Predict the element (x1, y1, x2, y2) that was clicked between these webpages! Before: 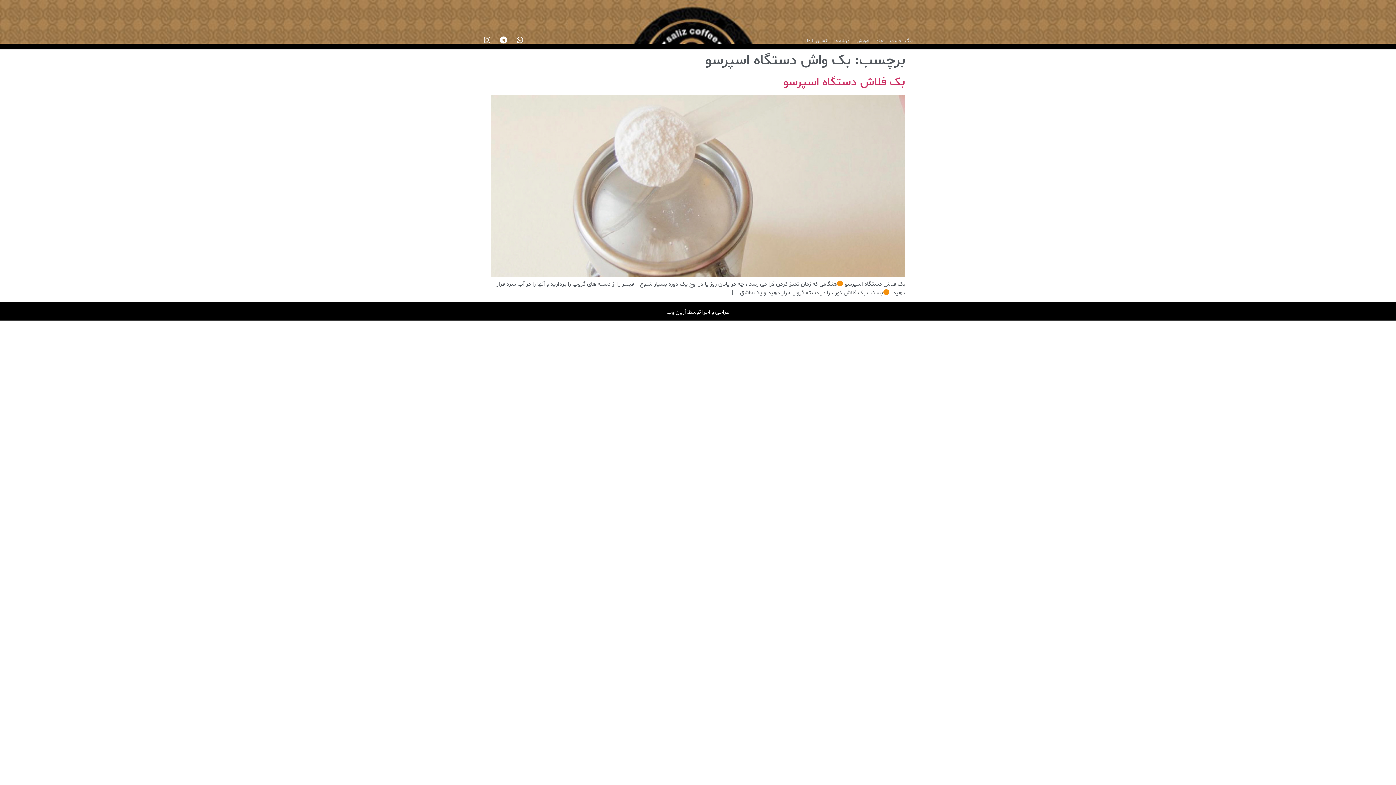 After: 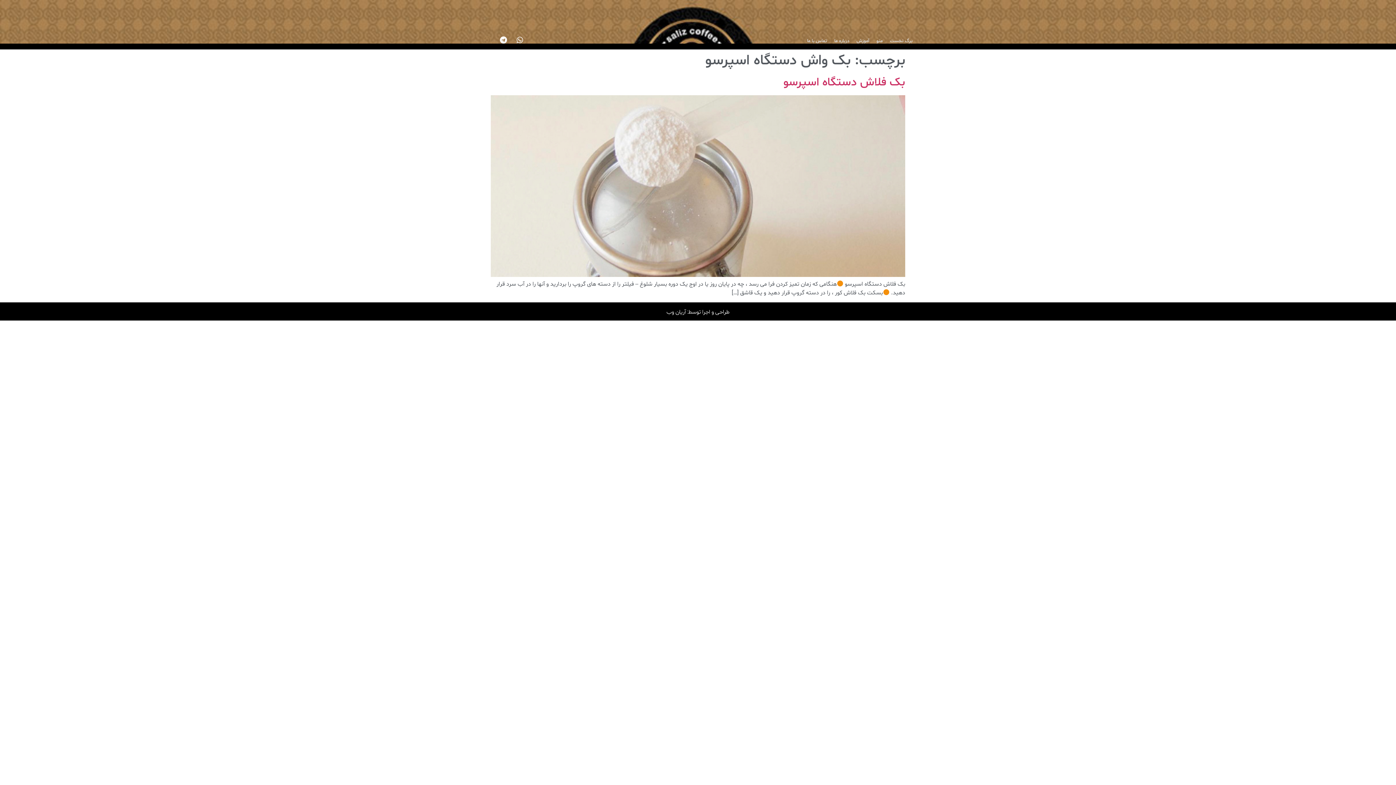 Action: bbox: (480, 32, 494, 47) label: Instagram